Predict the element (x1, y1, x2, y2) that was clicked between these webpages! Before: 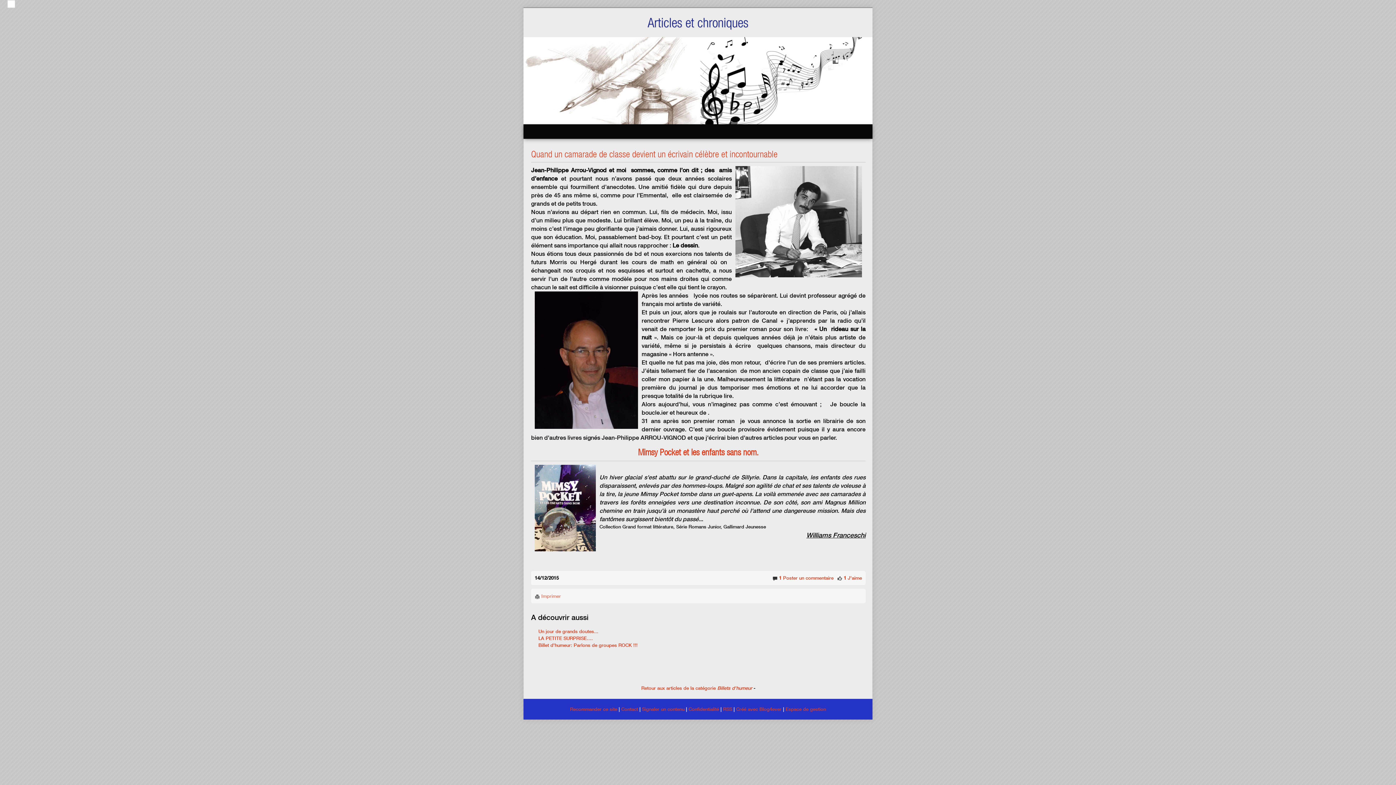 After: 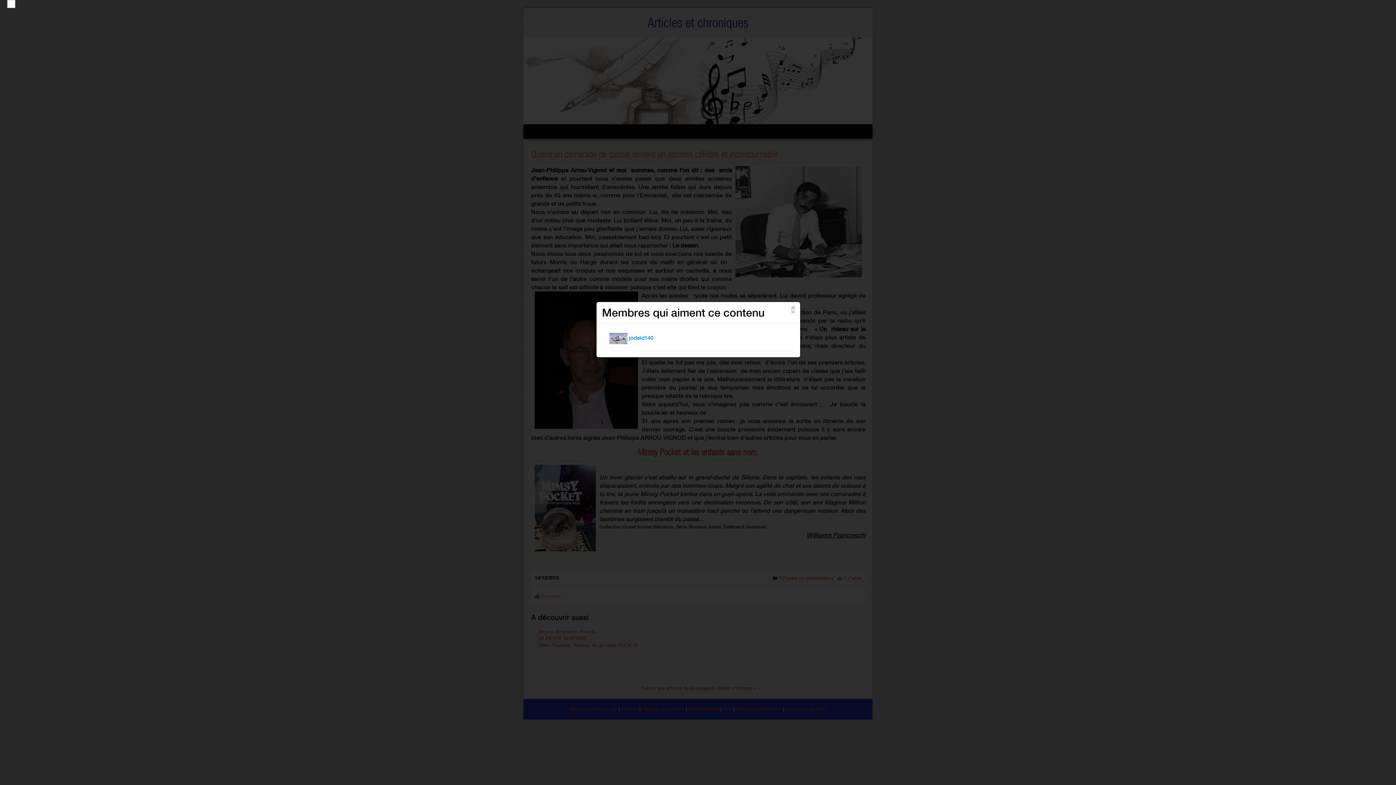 Action: bbox: (844, 575, 846, 581) label: 1